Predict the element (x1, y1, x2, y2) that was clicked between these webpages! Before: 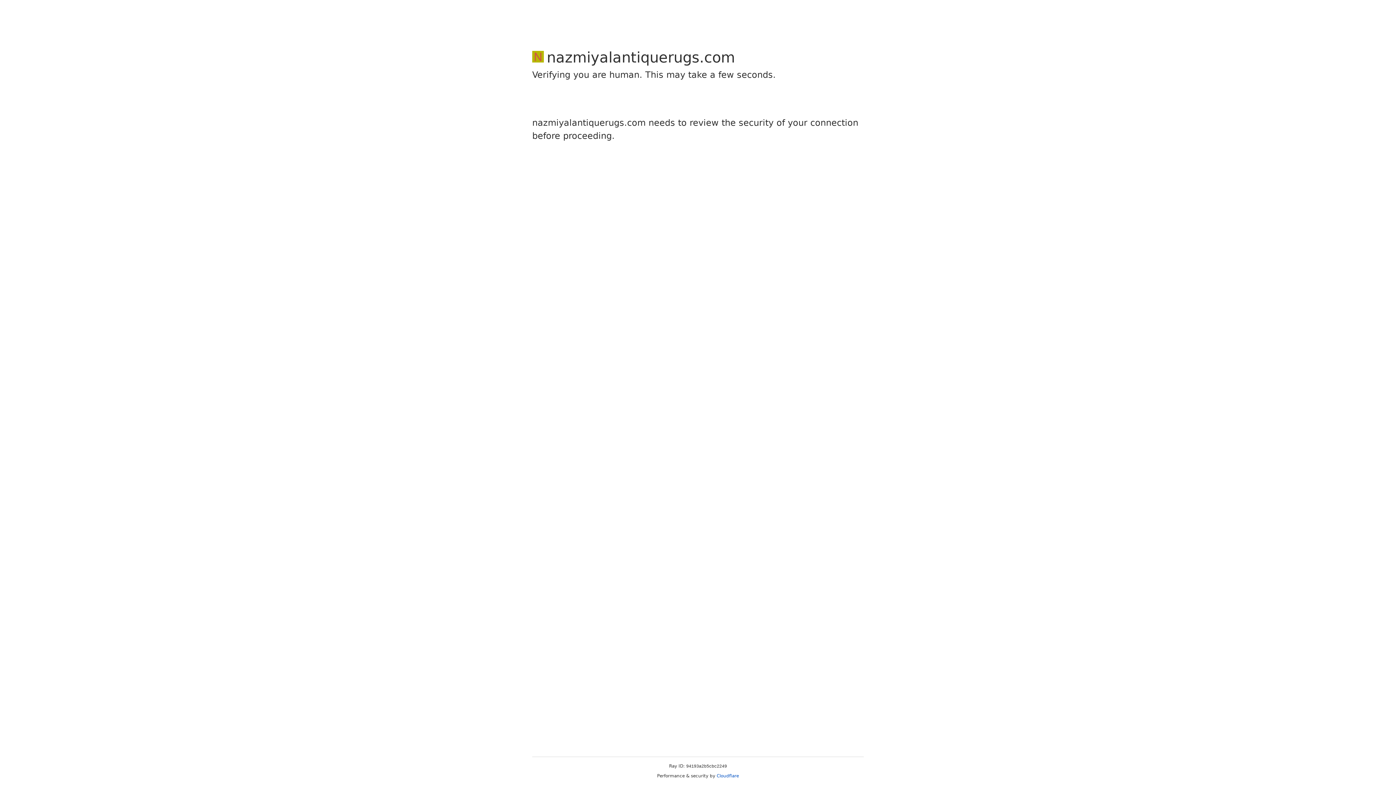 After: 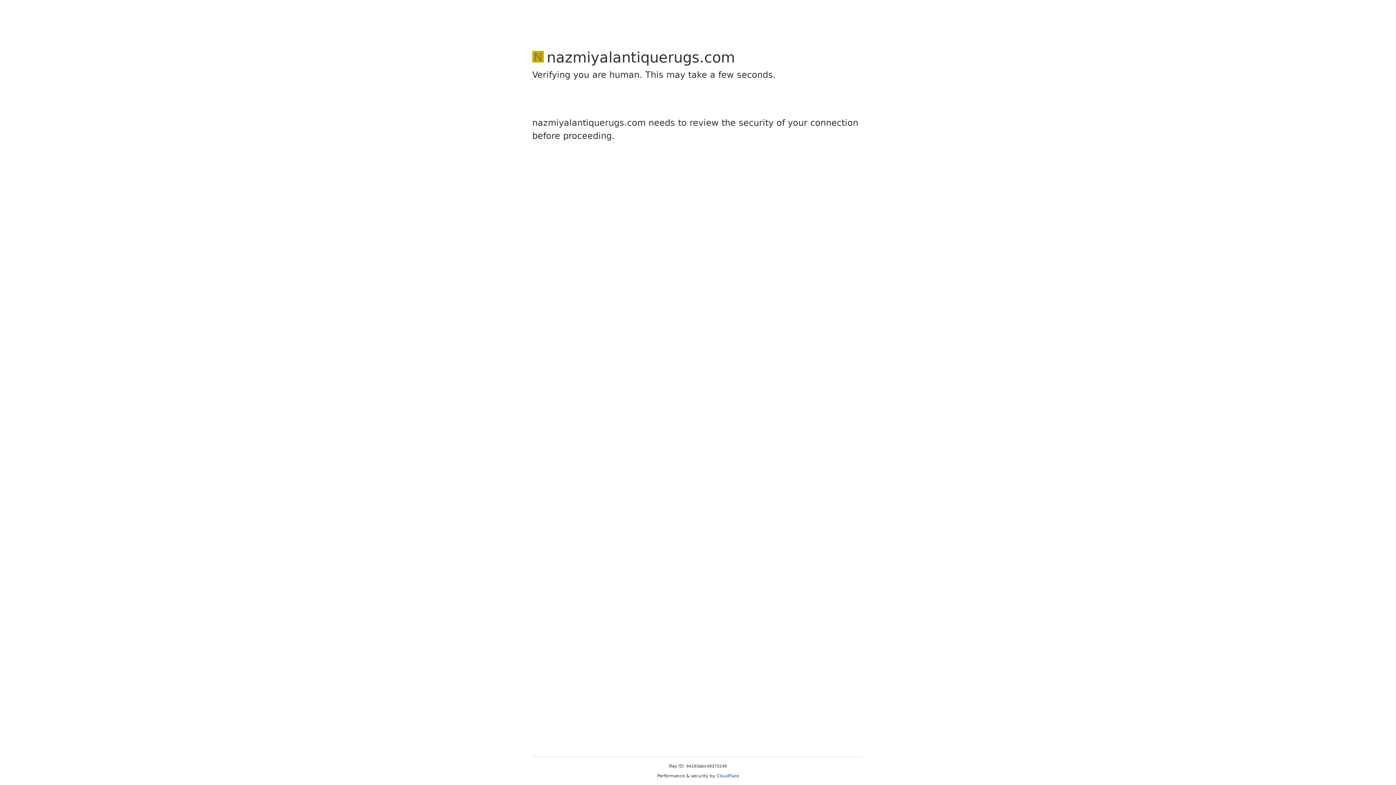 Action: bbox: (716, 773, 739, 778) label: Cloudflare